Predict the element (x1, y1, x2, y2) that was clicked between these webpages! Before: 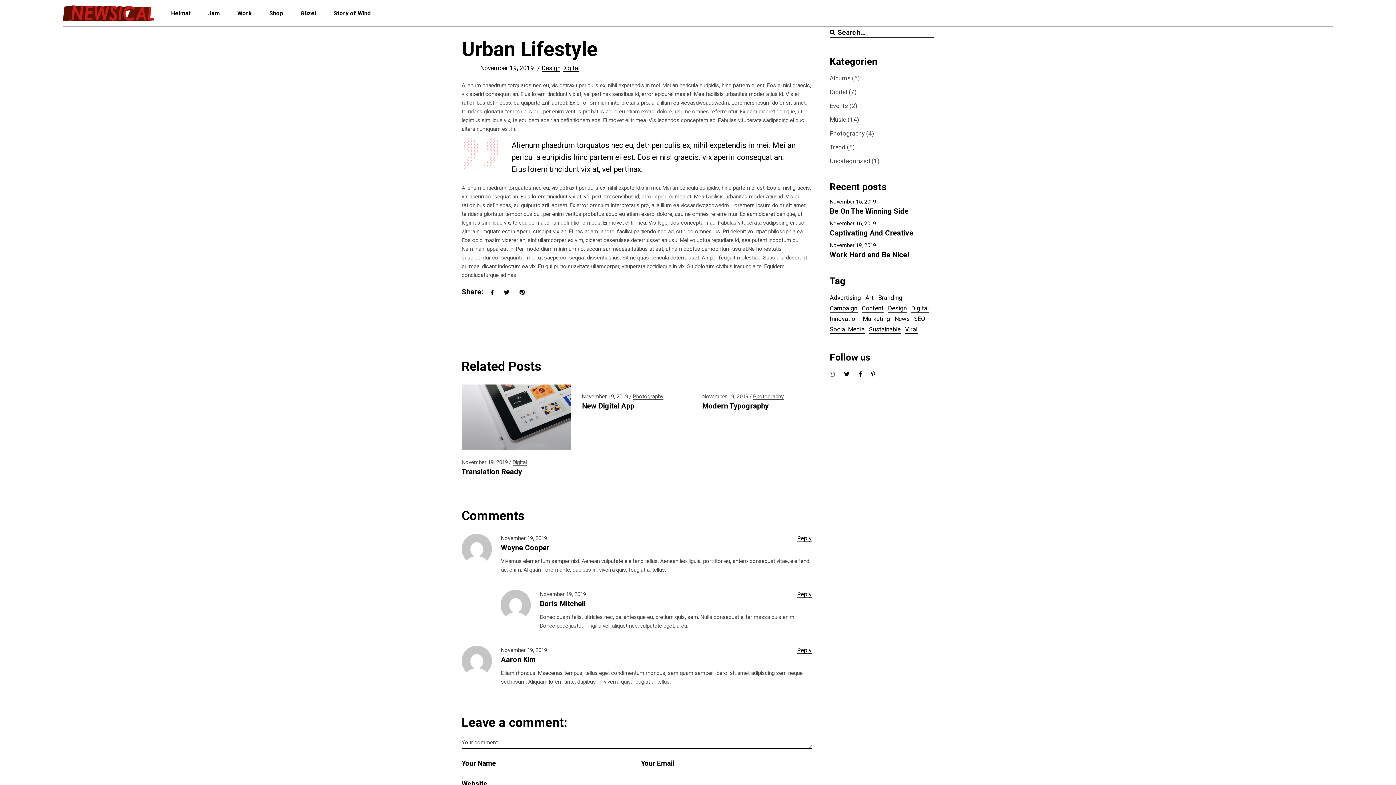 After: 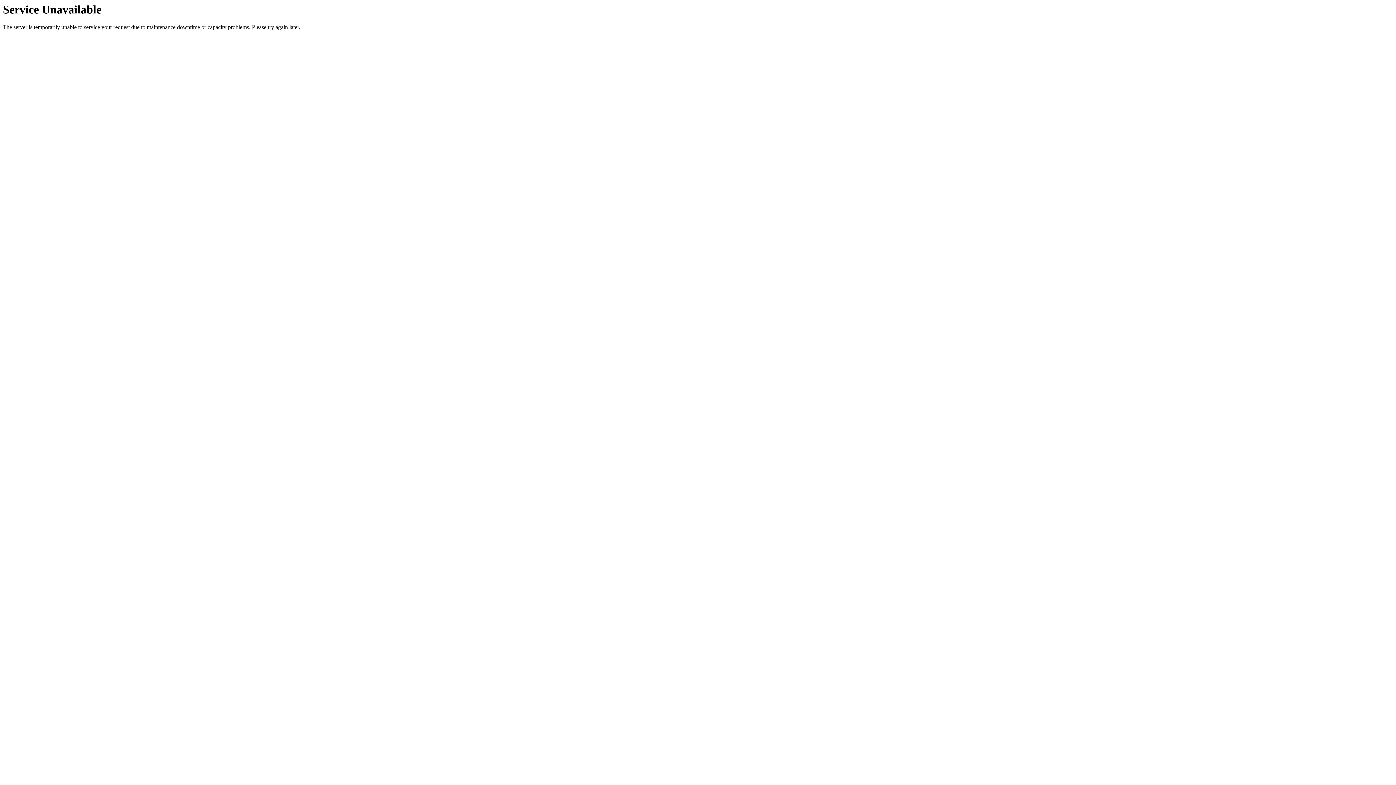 Action: bbox: (830, 129, 864, 137) label: Photography